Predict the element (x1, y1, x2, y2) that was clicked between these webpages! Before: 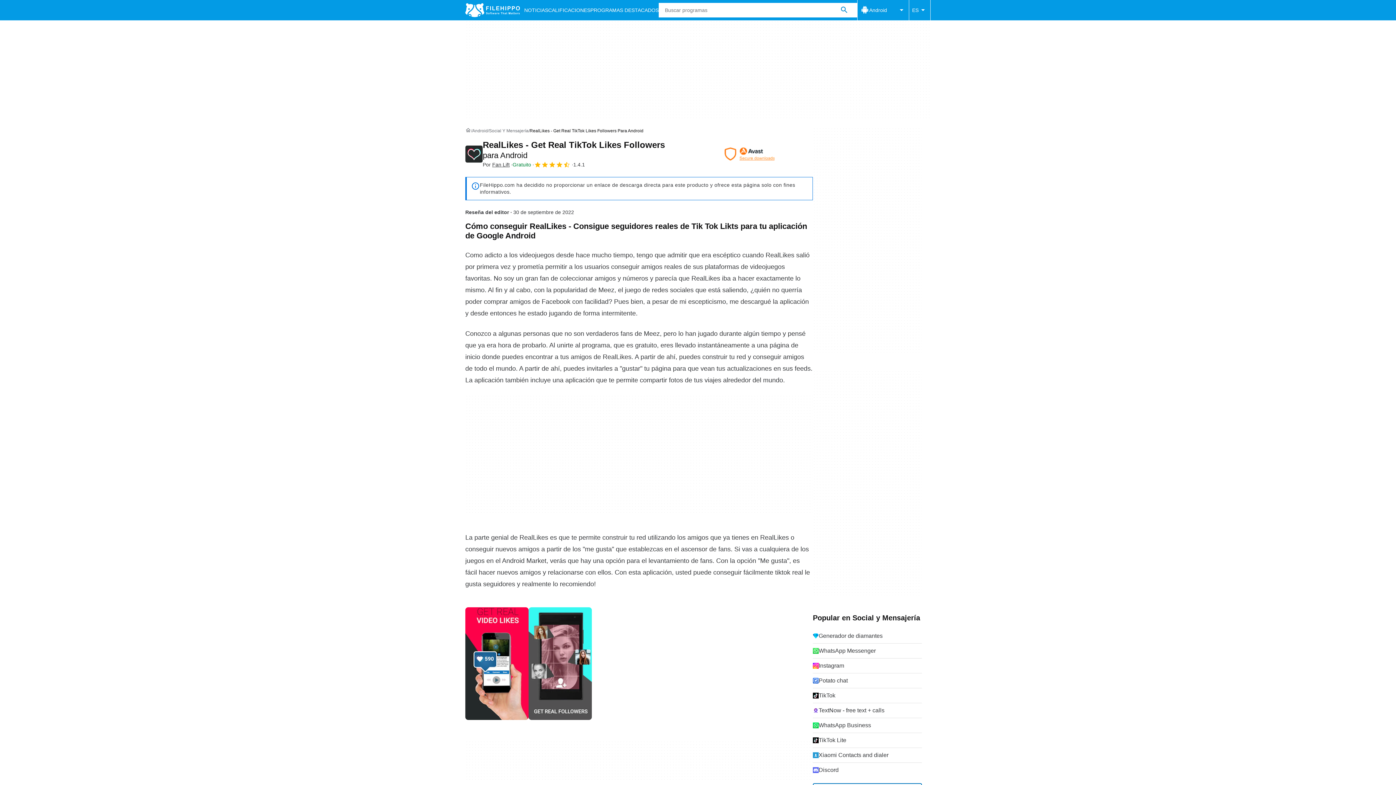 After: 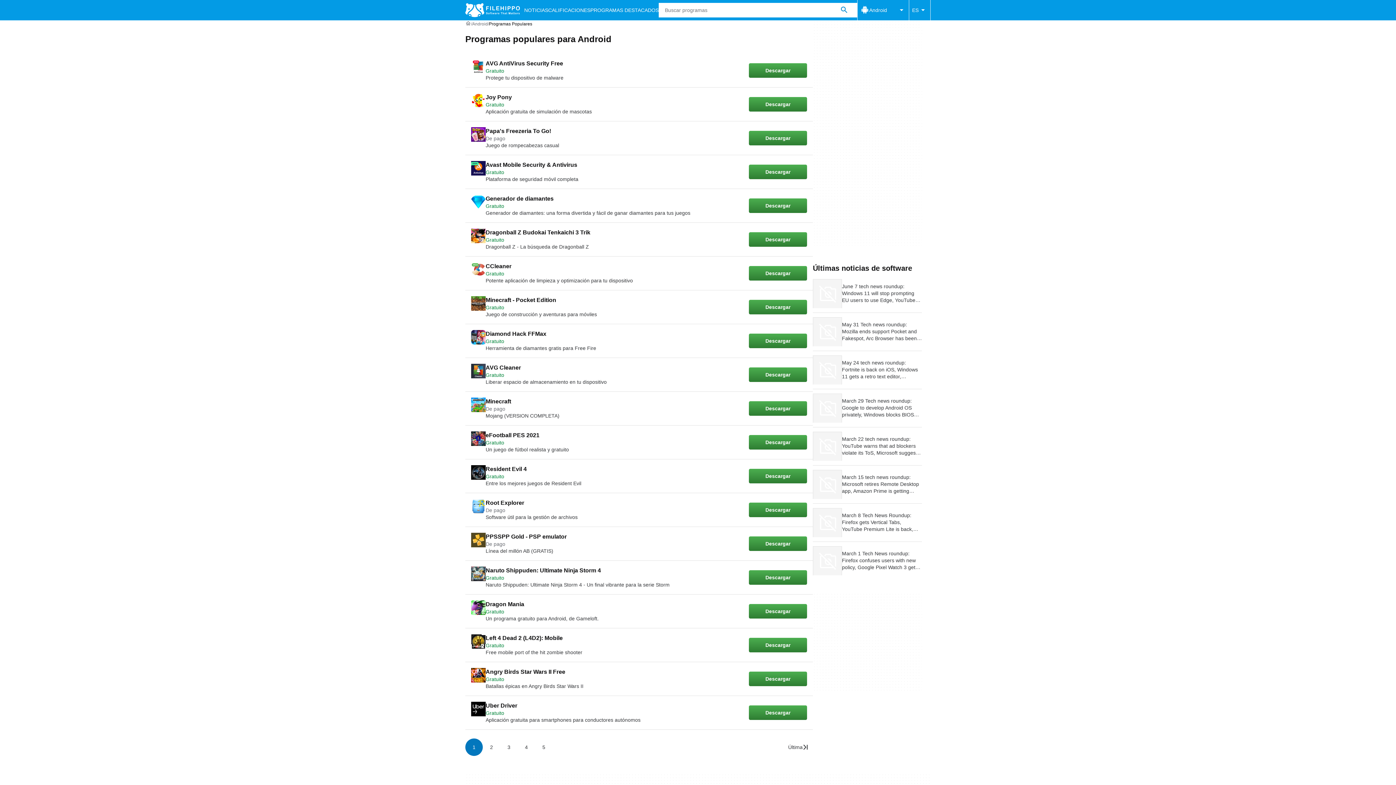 Action: bbox: (590, 0, 658, 20) label: PROGRAMAS DESTACADOS